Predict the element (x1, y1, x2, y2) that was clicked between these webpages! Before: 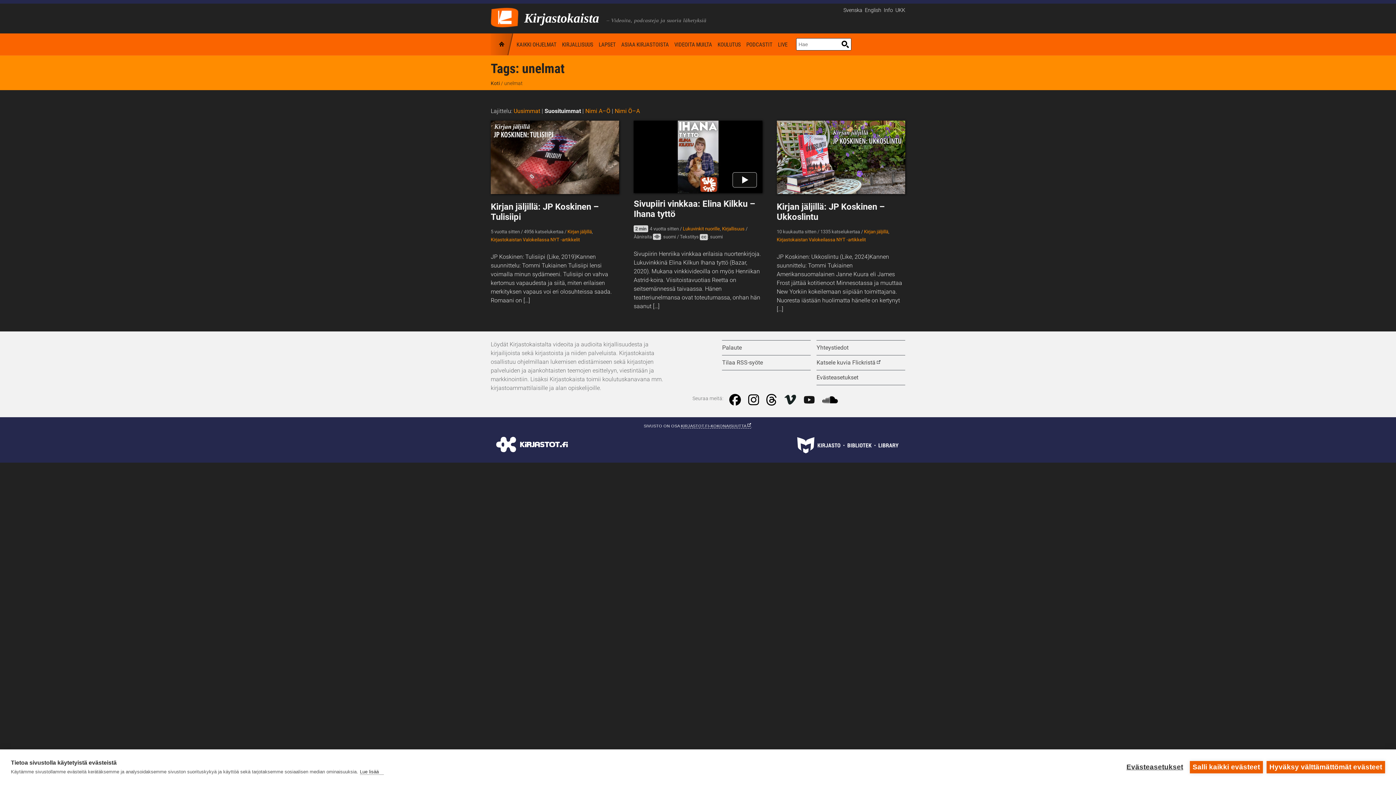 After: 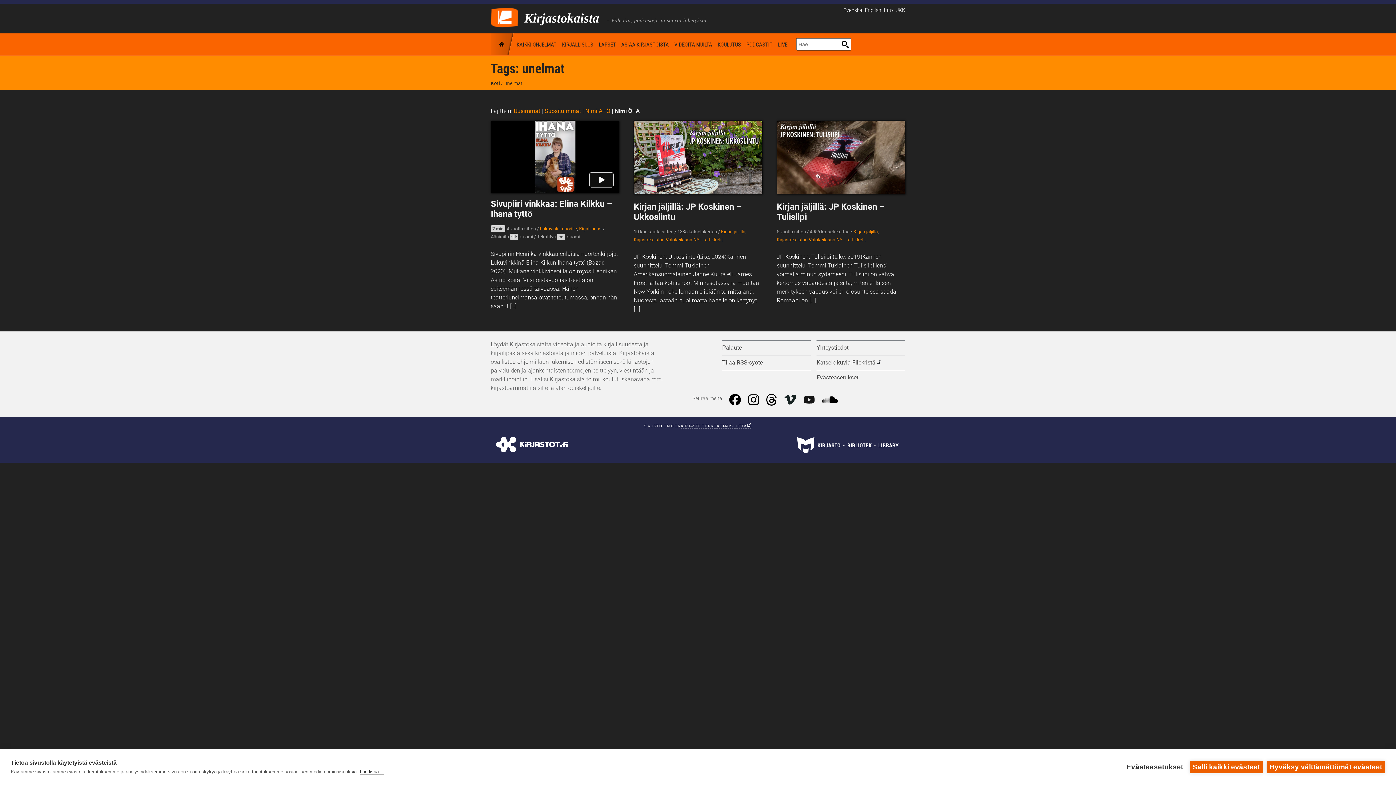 Action: label: Nimi Ö–A bbox: (614, 107, 640, 114)